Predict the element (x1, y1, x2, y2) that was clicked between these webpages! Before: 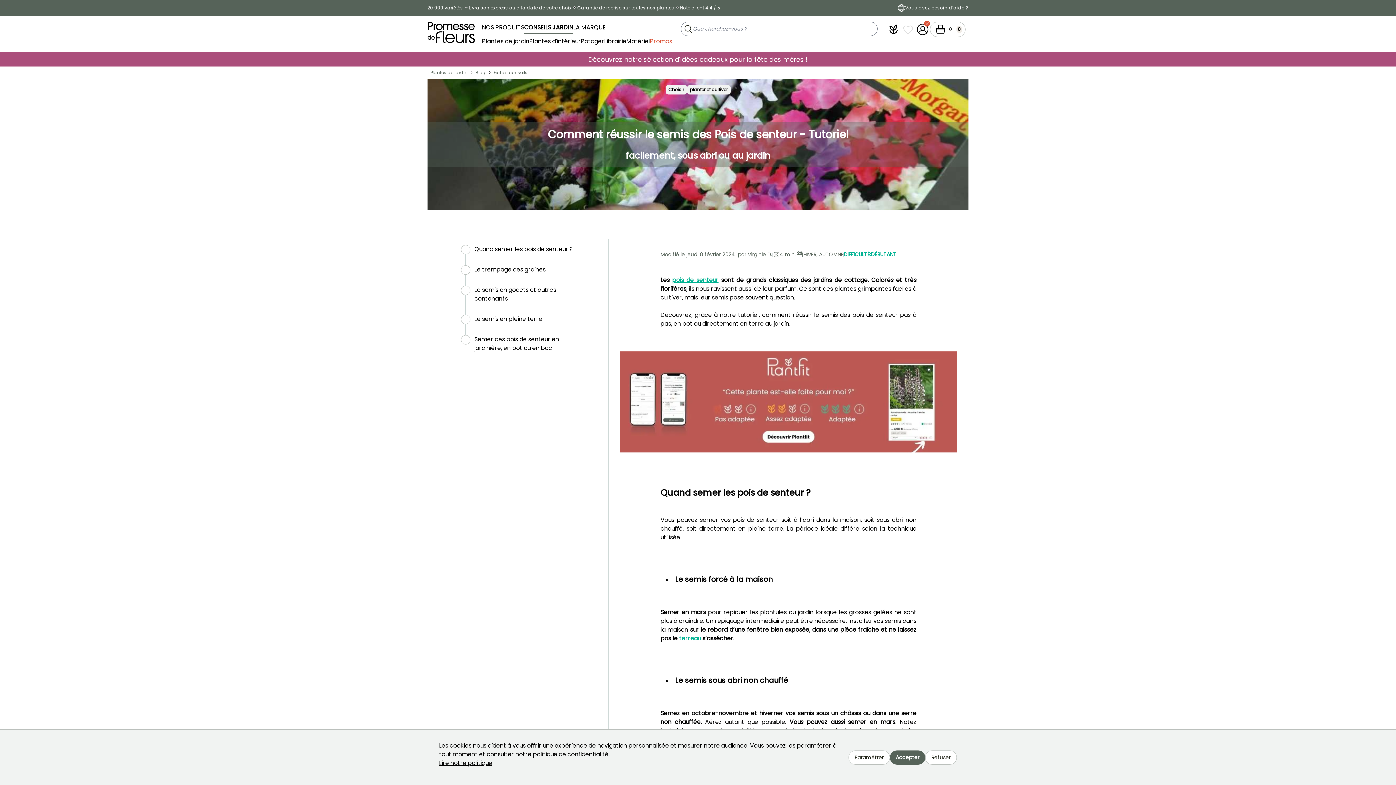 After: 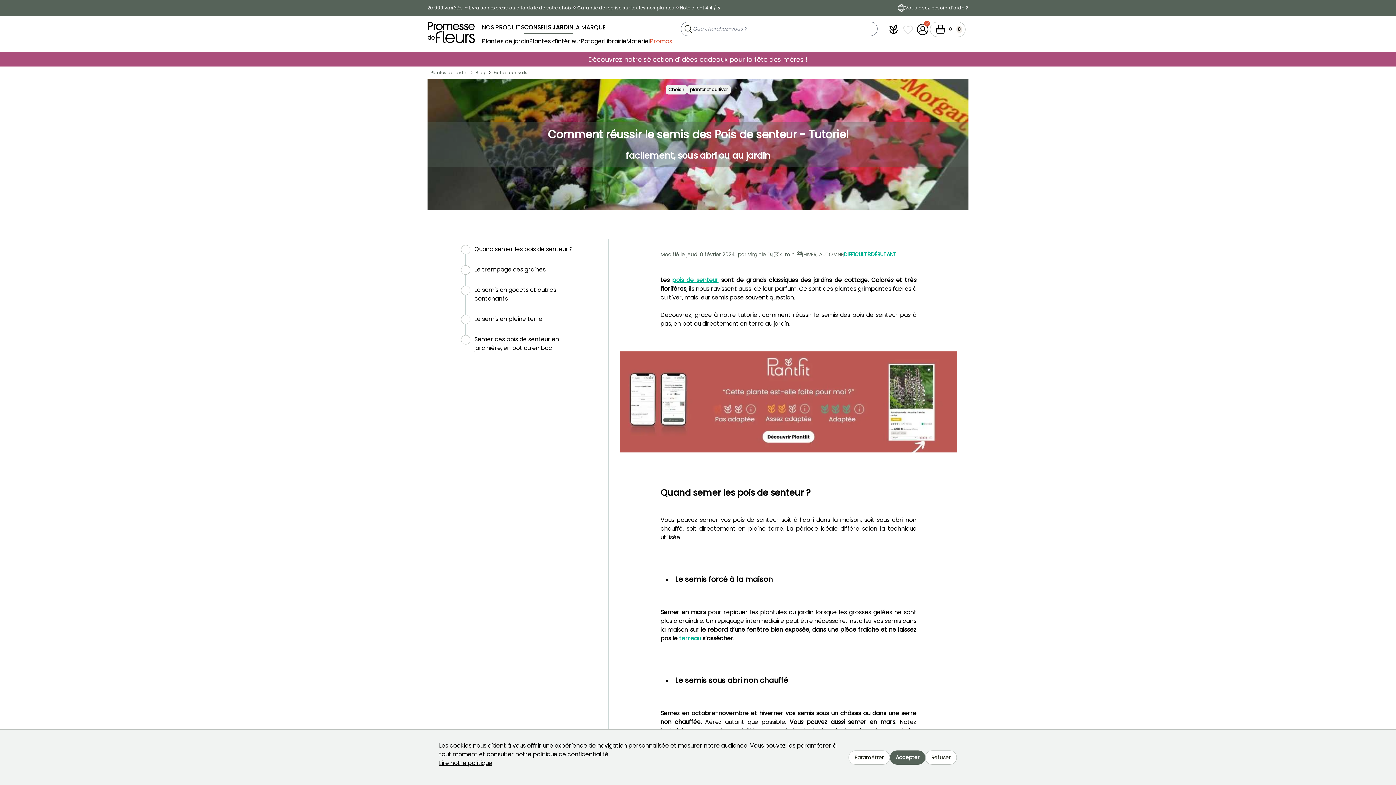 Action: label: Choisir bbox: (668, 86, 684, 92)